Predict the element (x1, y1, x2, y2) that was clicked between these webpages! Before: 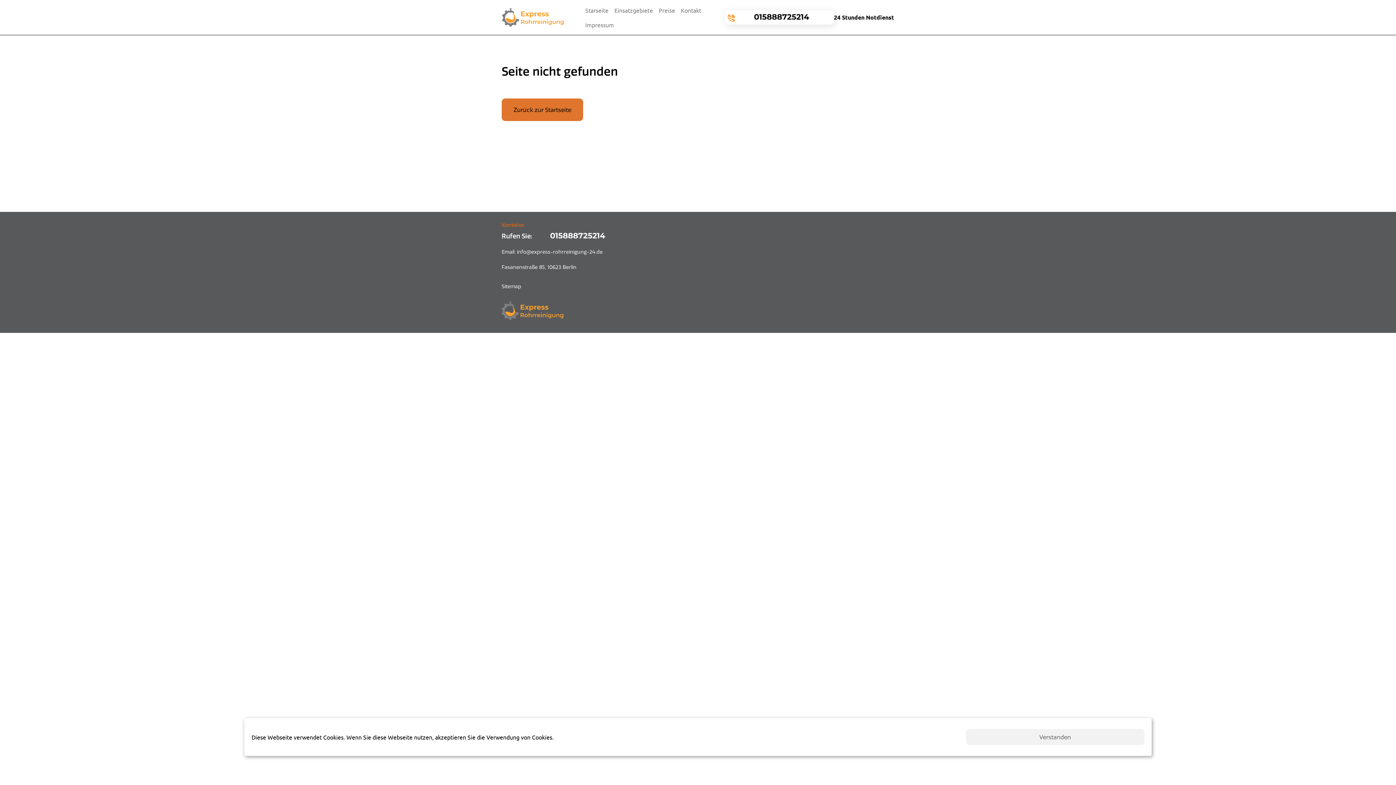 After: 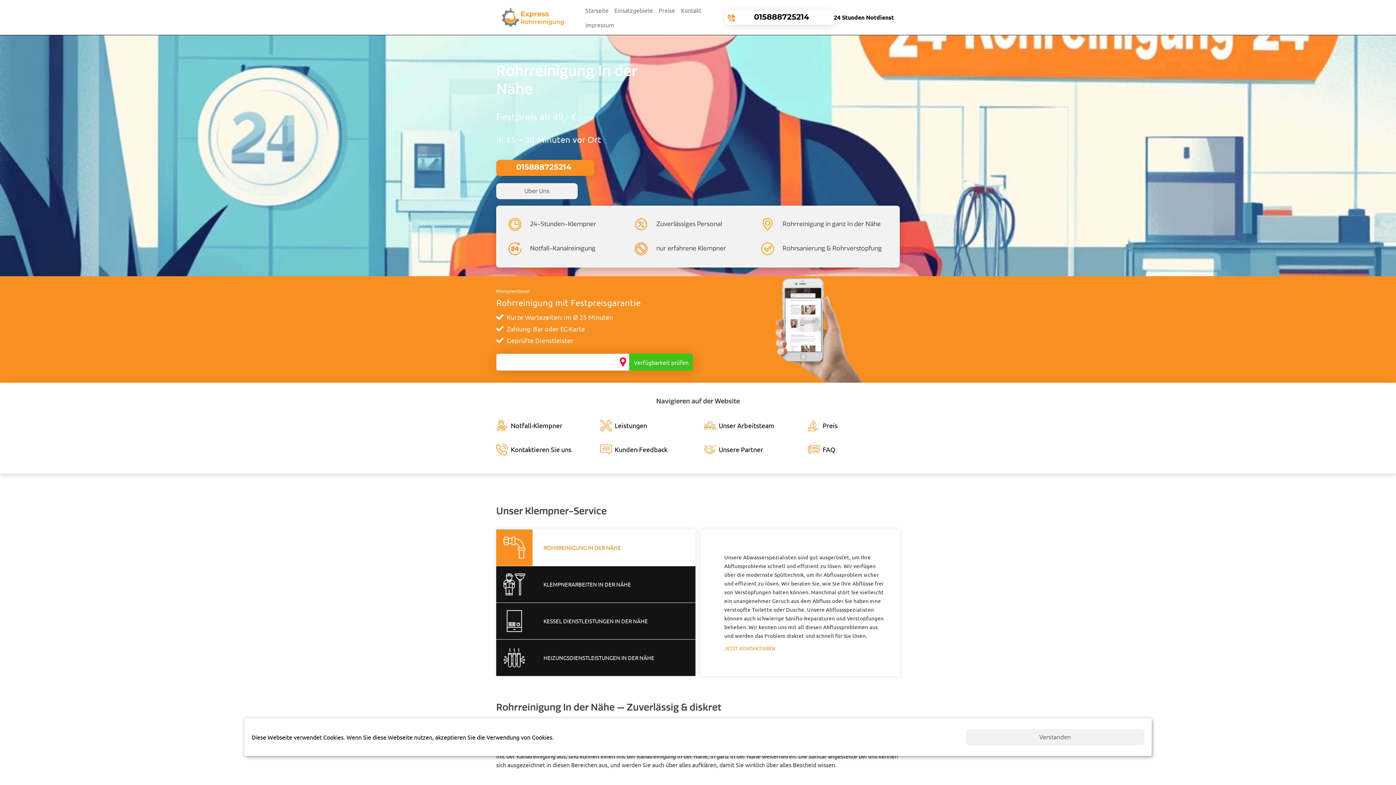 Action: bbox: (502, 6, 576, 28)